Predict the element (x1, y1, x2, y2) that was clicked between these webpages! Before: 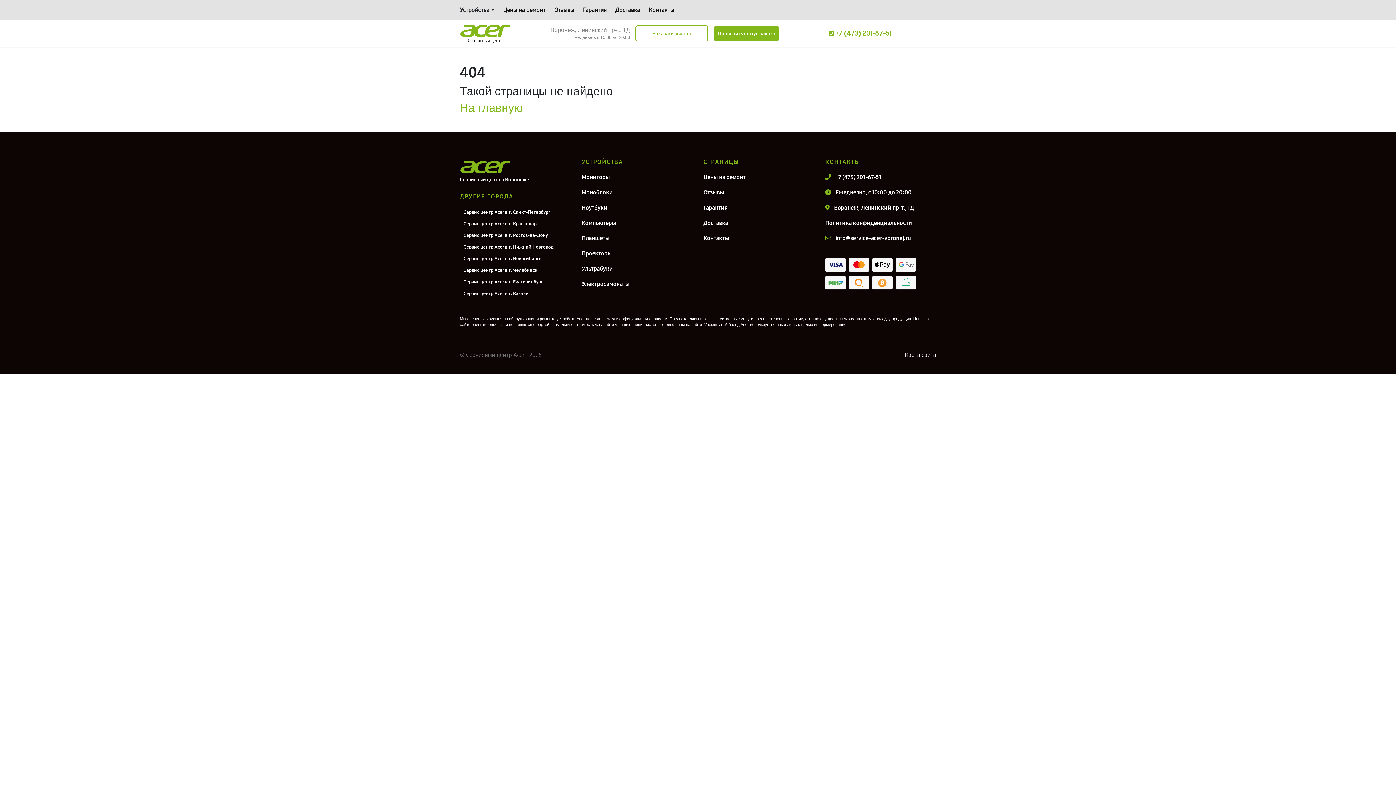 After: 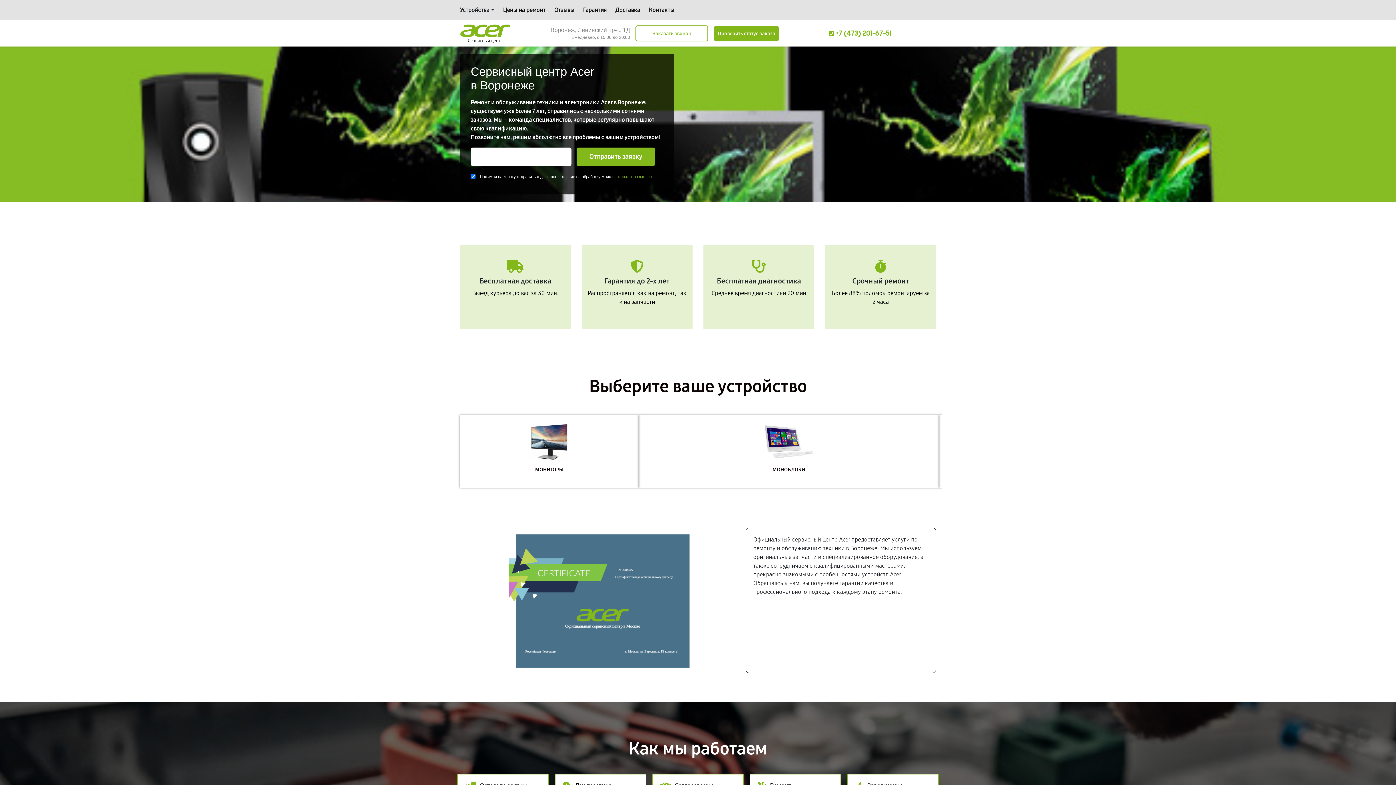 Action: label: На главную bbox: (460, 101, 522, 114)